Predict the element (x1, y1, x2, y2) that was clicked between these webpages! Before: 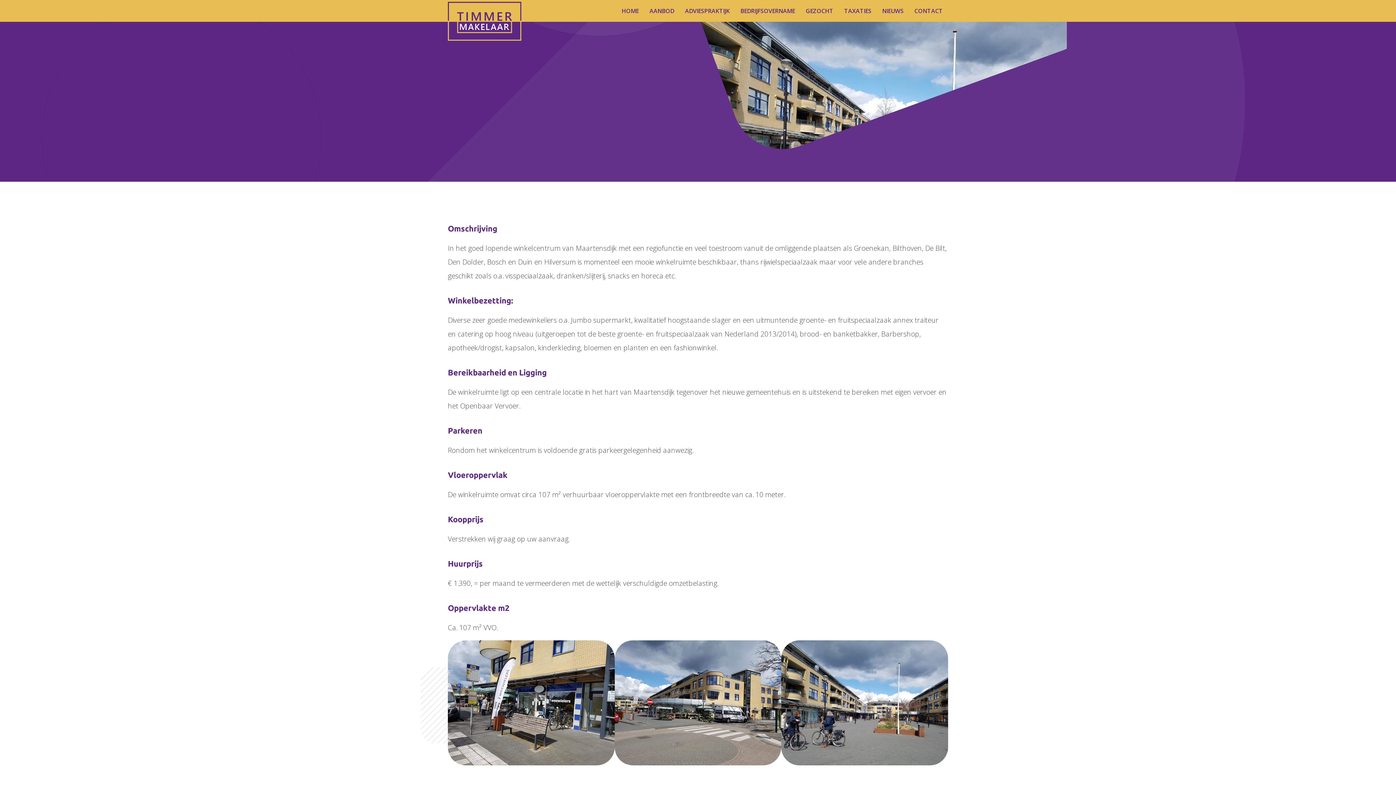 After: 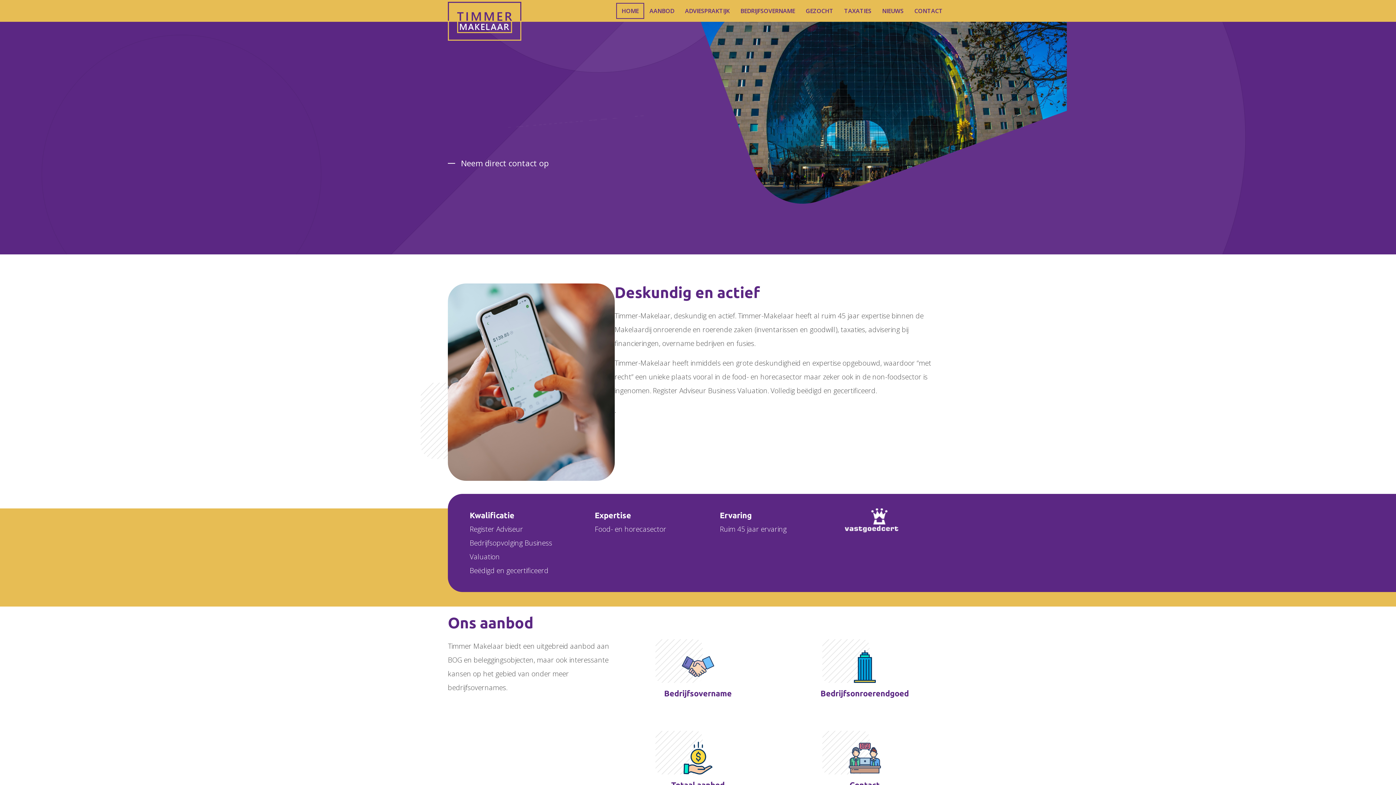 Action: bbox: (616, 2, 644, 18) label: HOME